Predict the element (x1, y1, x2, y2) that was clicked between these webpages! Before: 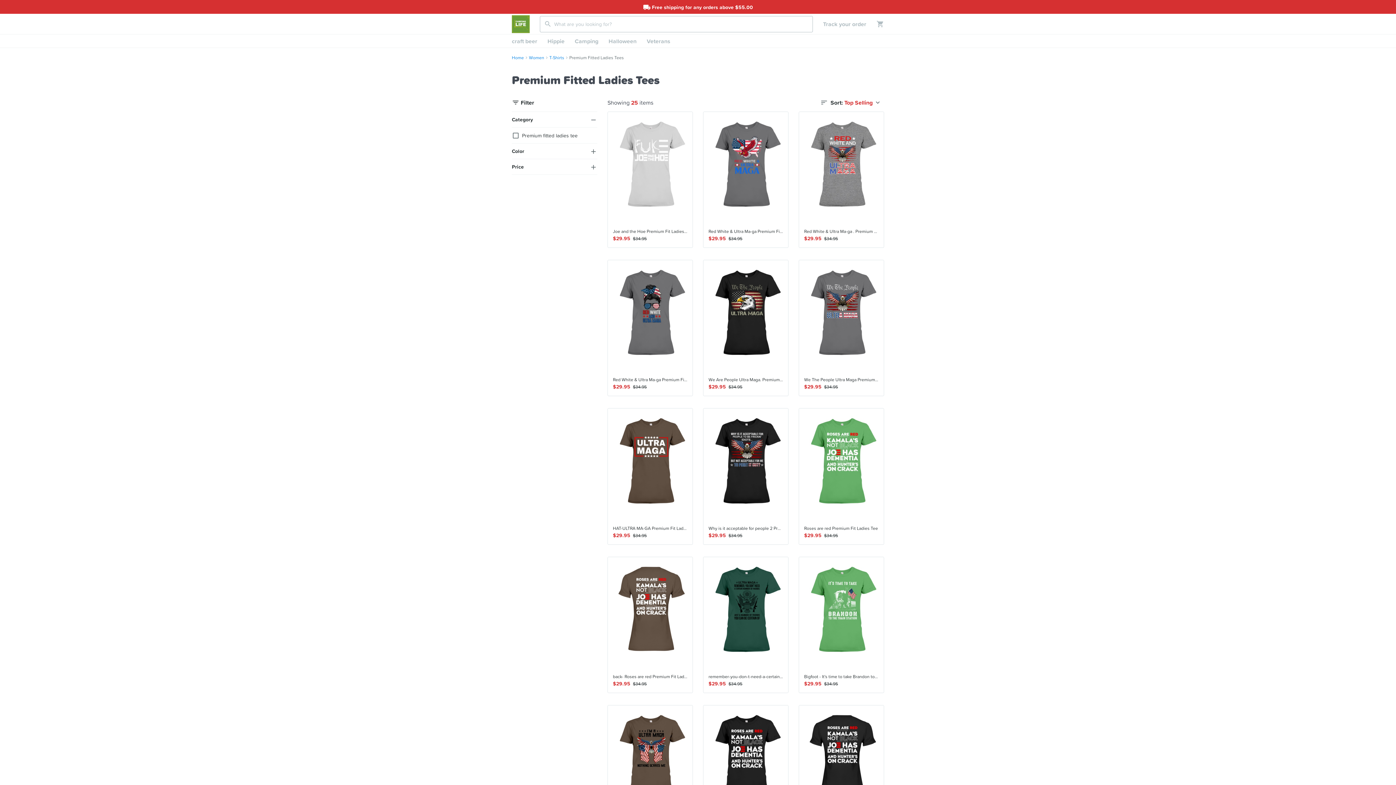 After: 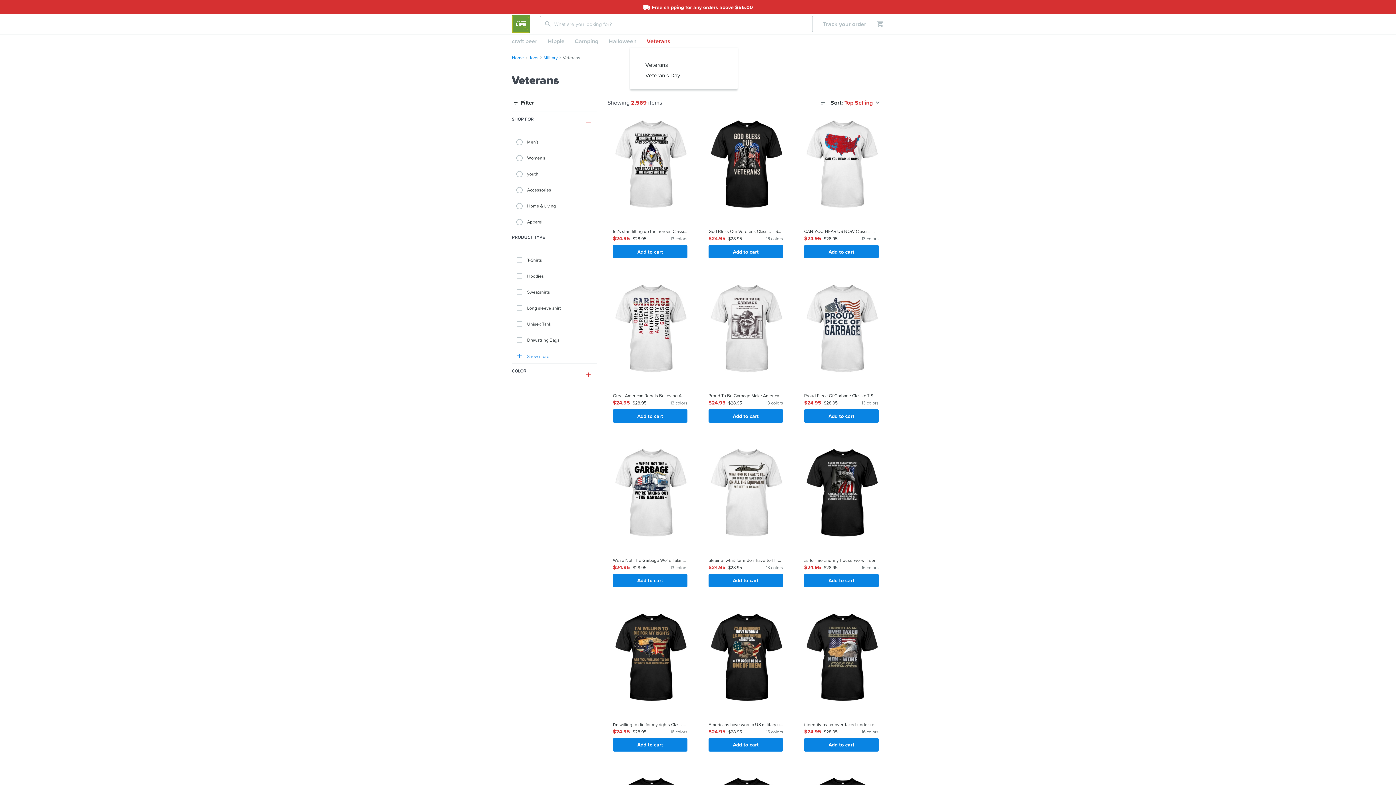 Action: bbox: (641, 34, 675, 47) label: Veterans